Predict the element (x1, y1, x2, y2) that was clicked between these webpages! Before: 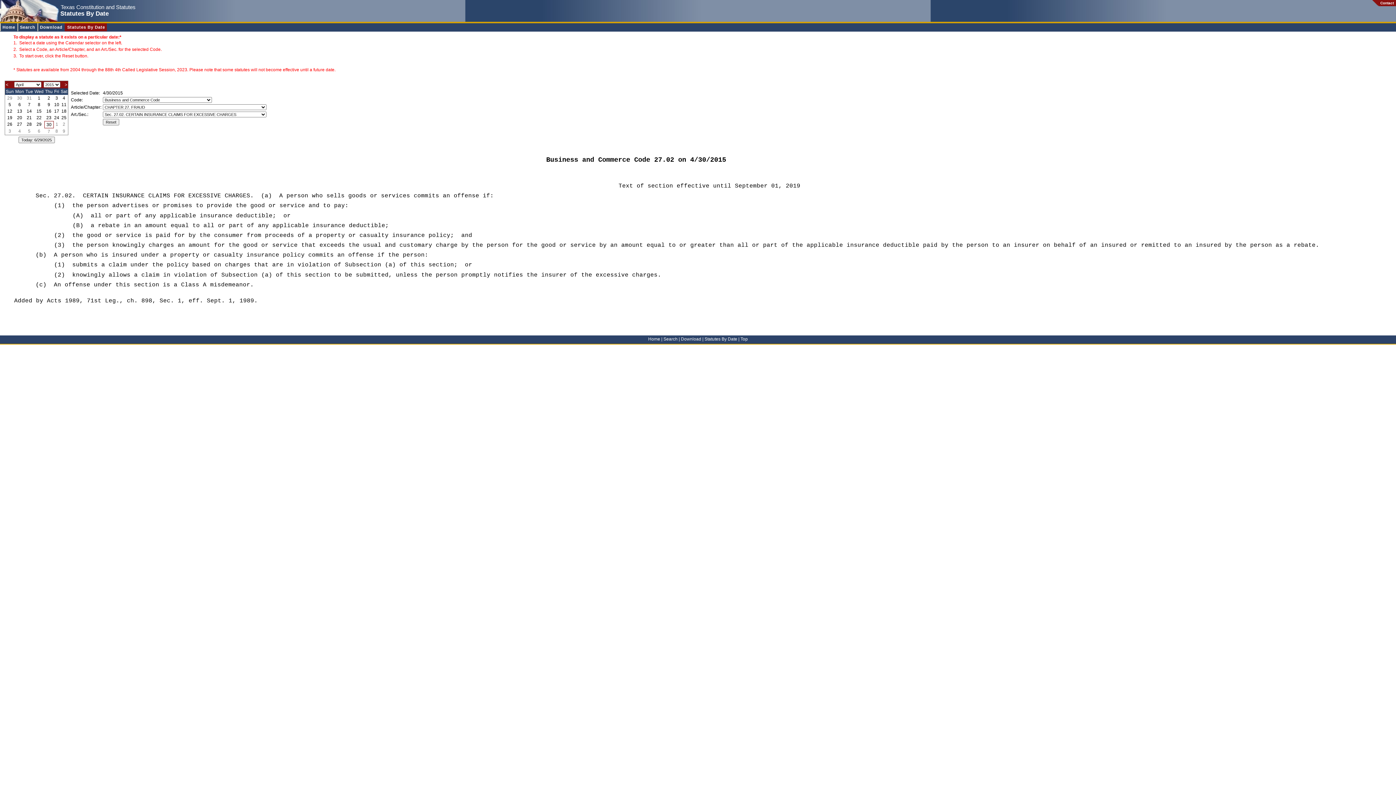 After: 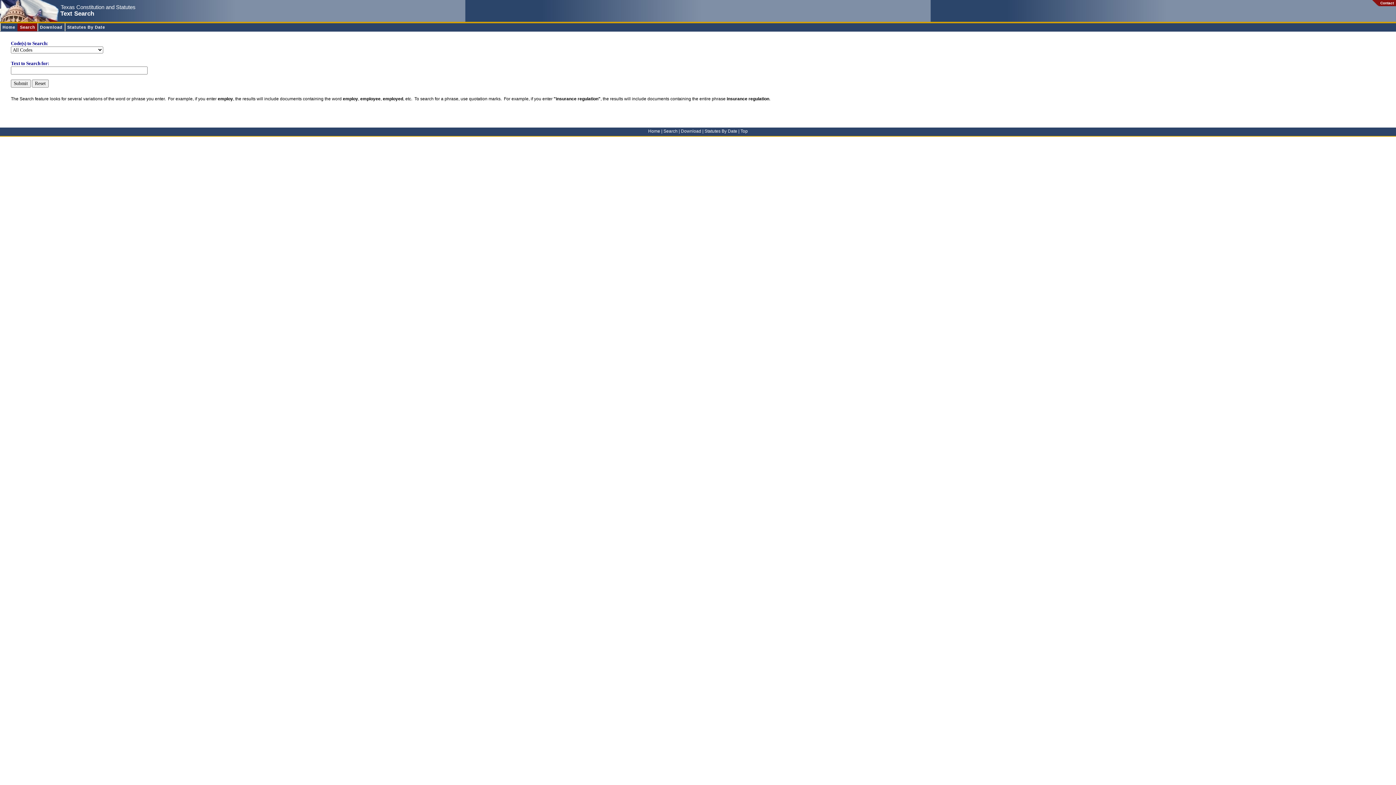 Action: bbox: (17, 23, 37, 31) label: Search